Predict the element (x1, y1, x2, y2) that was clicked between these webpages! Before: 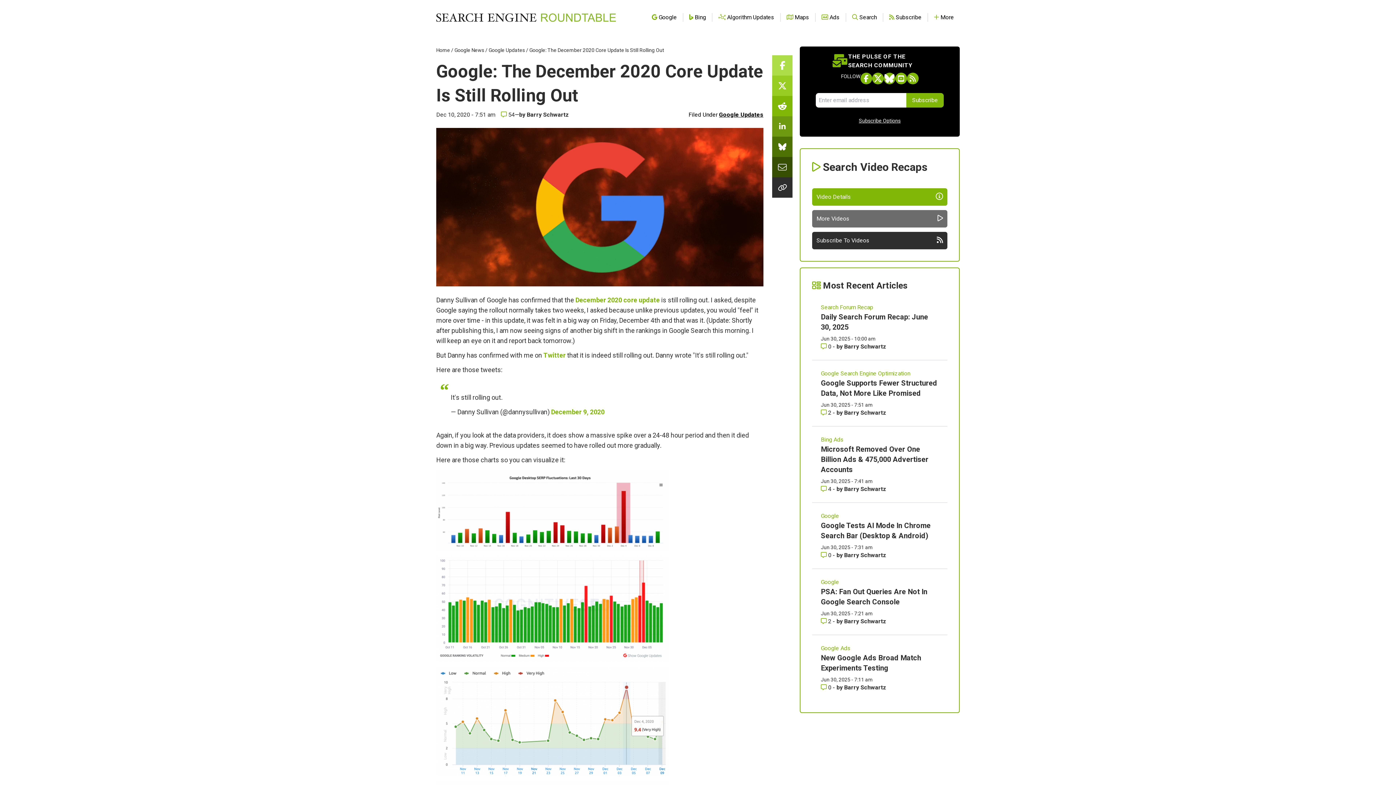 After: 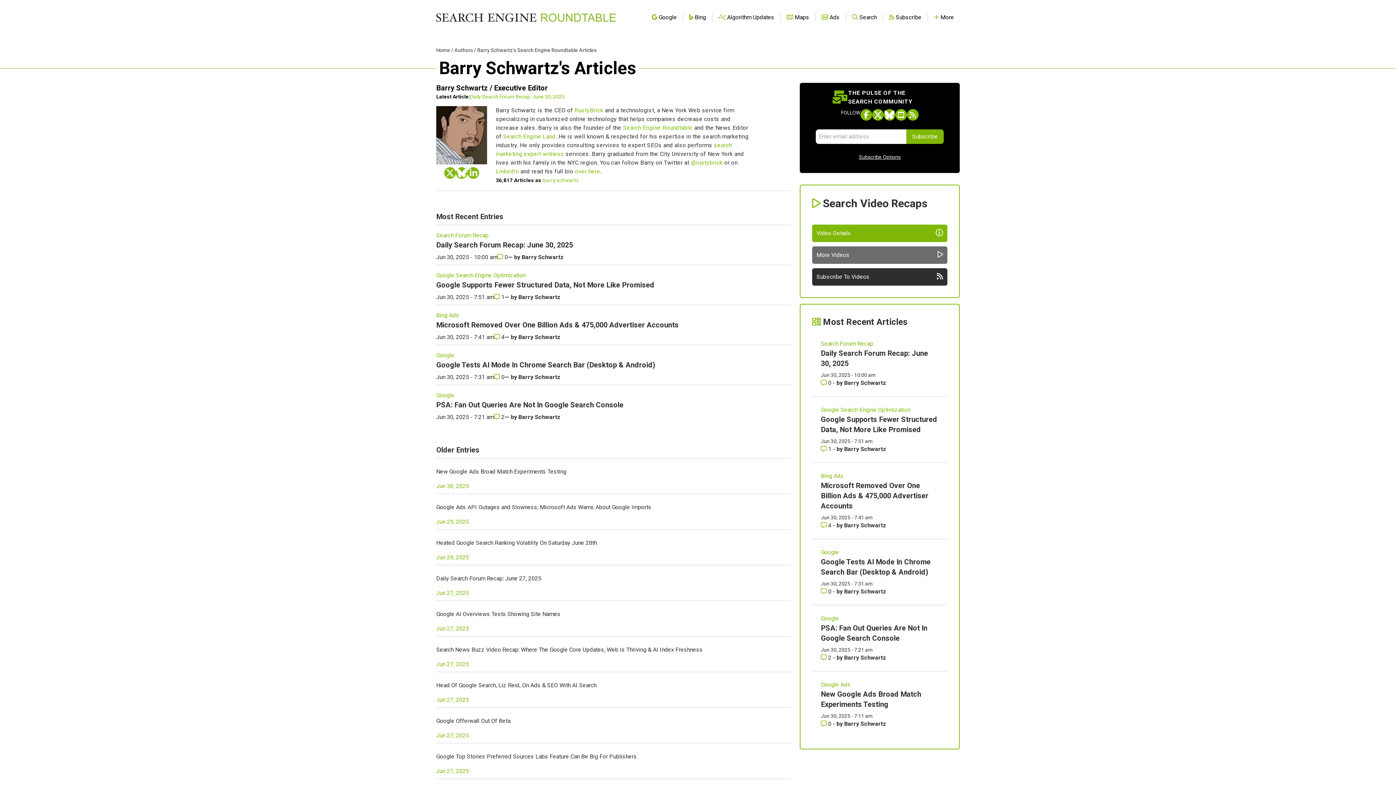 Action: label: More by Barry Schwartz bbox: (844, 552, 886, 558)